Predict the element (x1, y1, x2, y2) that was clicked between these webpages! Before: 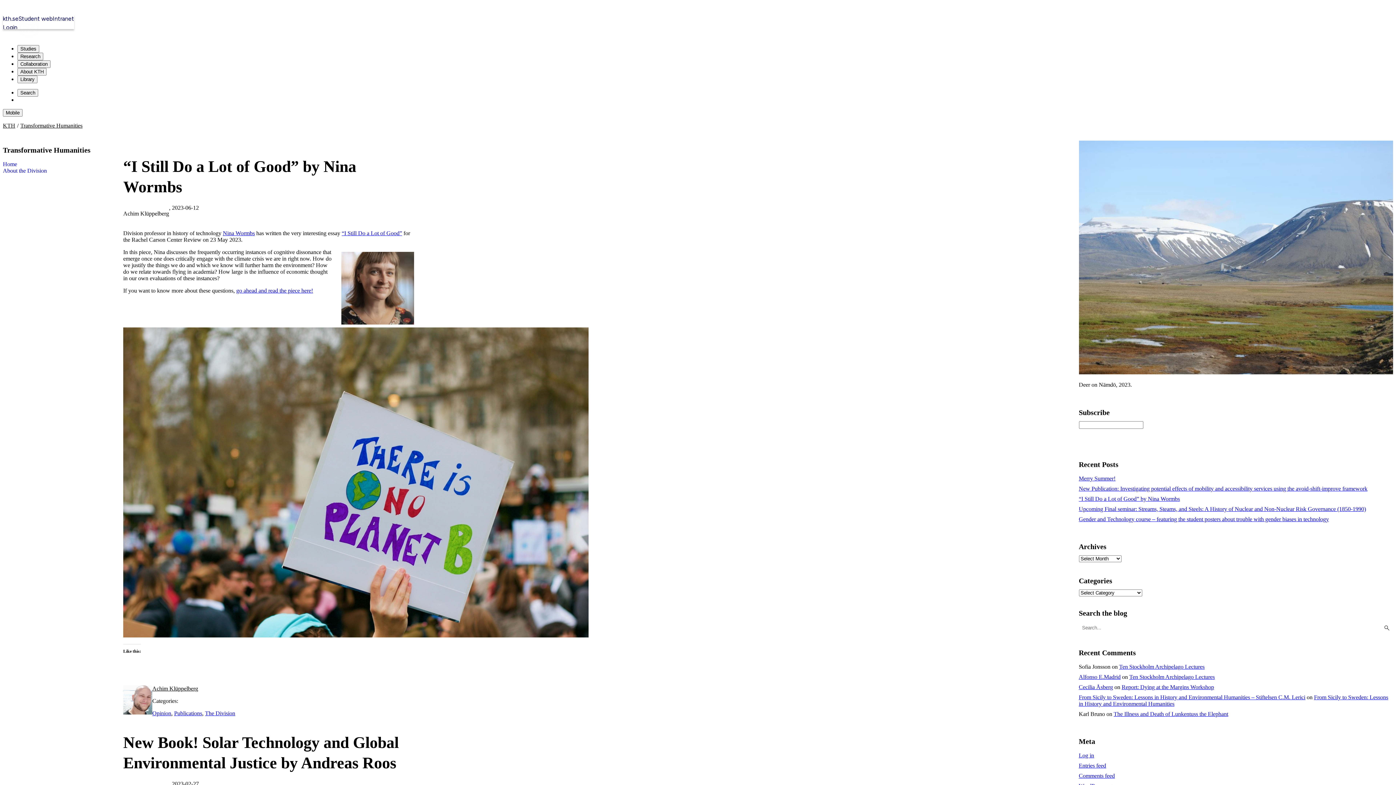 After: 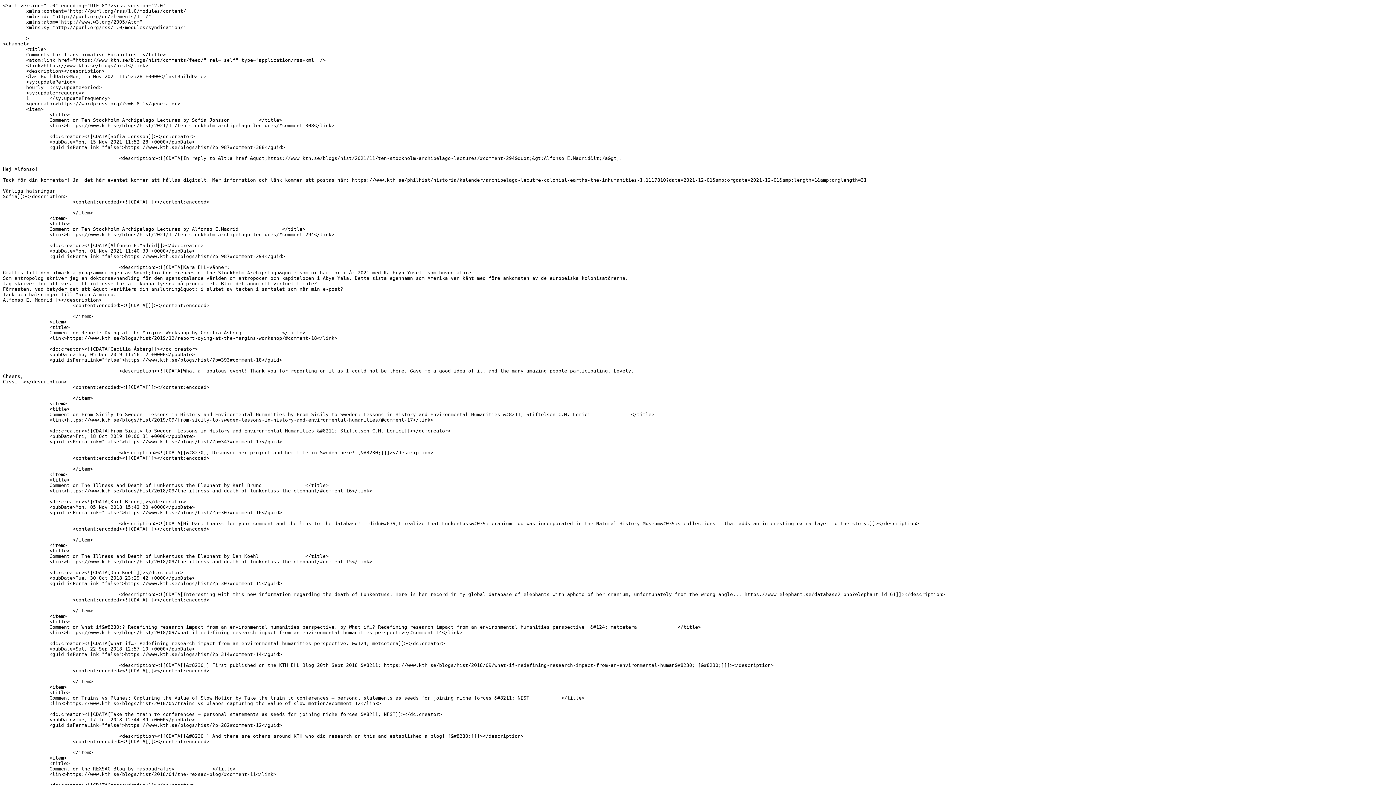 Action: label: Comments feed bbox: (1079, 773, 1115, 779)